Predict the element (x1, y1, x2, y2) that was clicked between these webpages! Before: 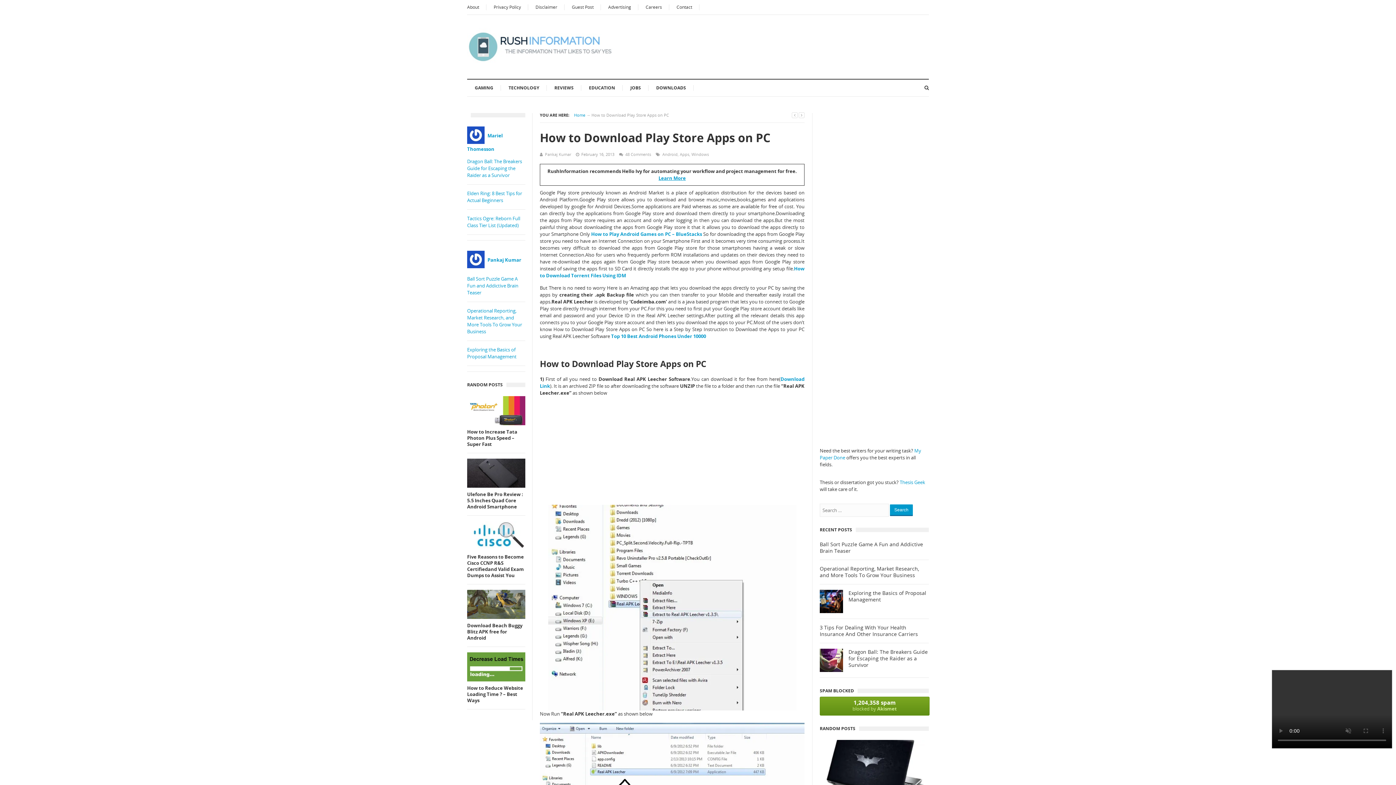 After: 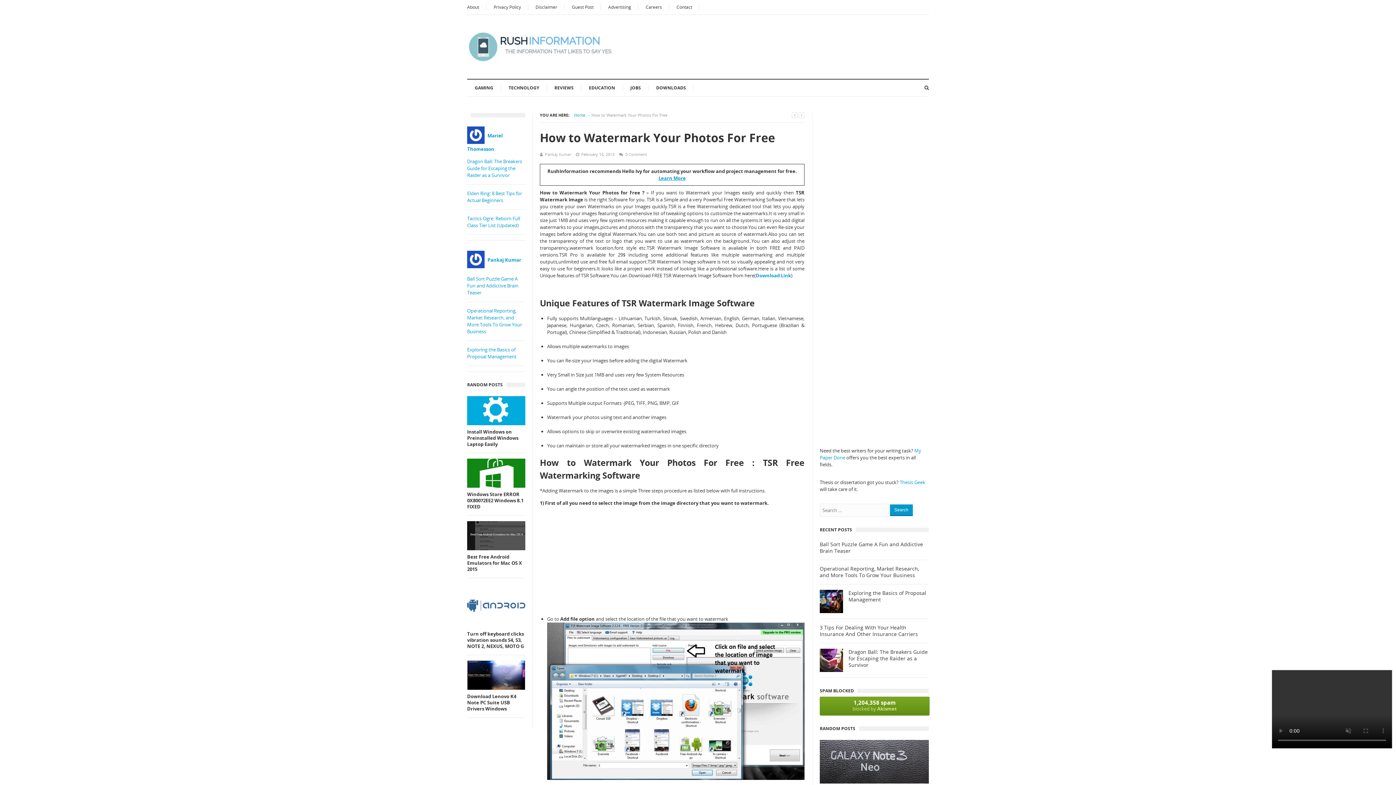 Action: bbox: (792, 112, 797, 117)